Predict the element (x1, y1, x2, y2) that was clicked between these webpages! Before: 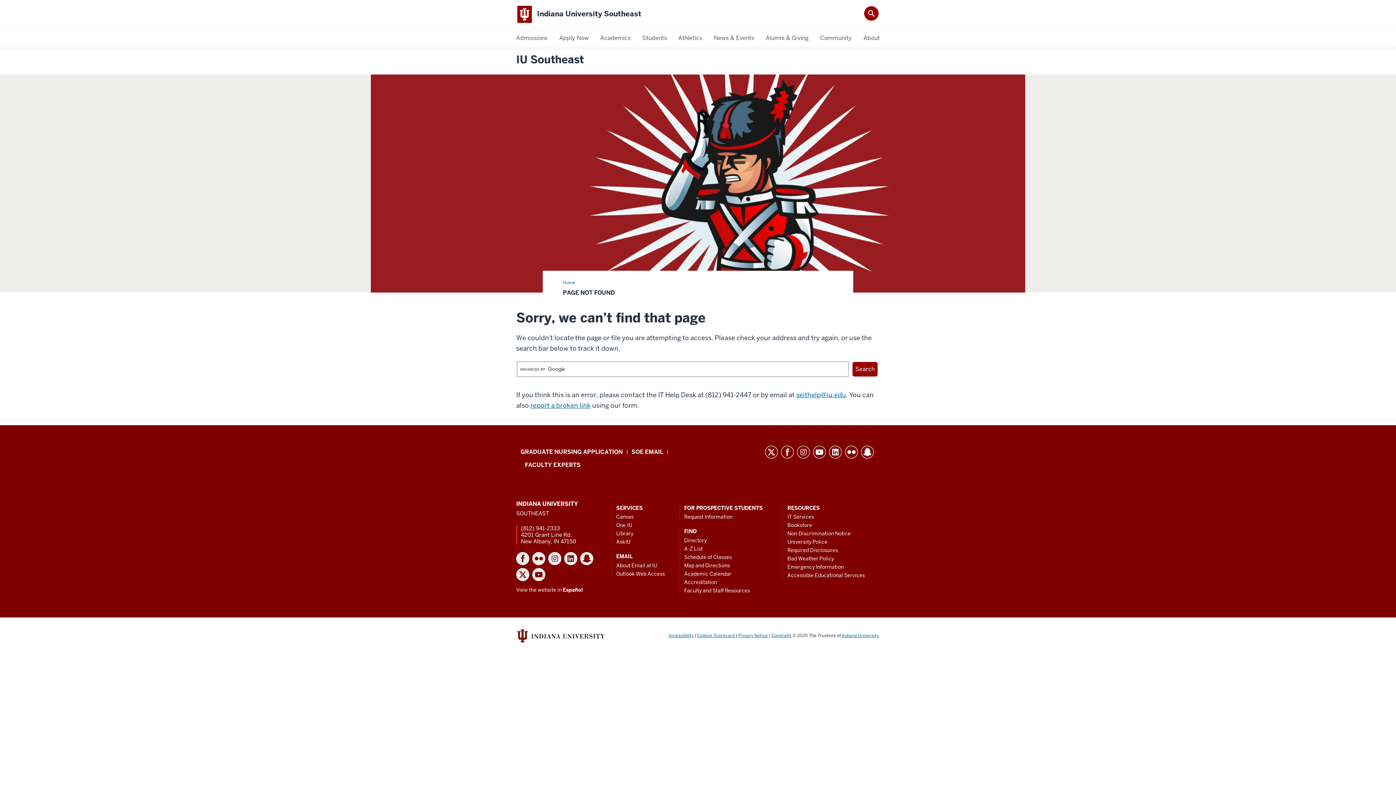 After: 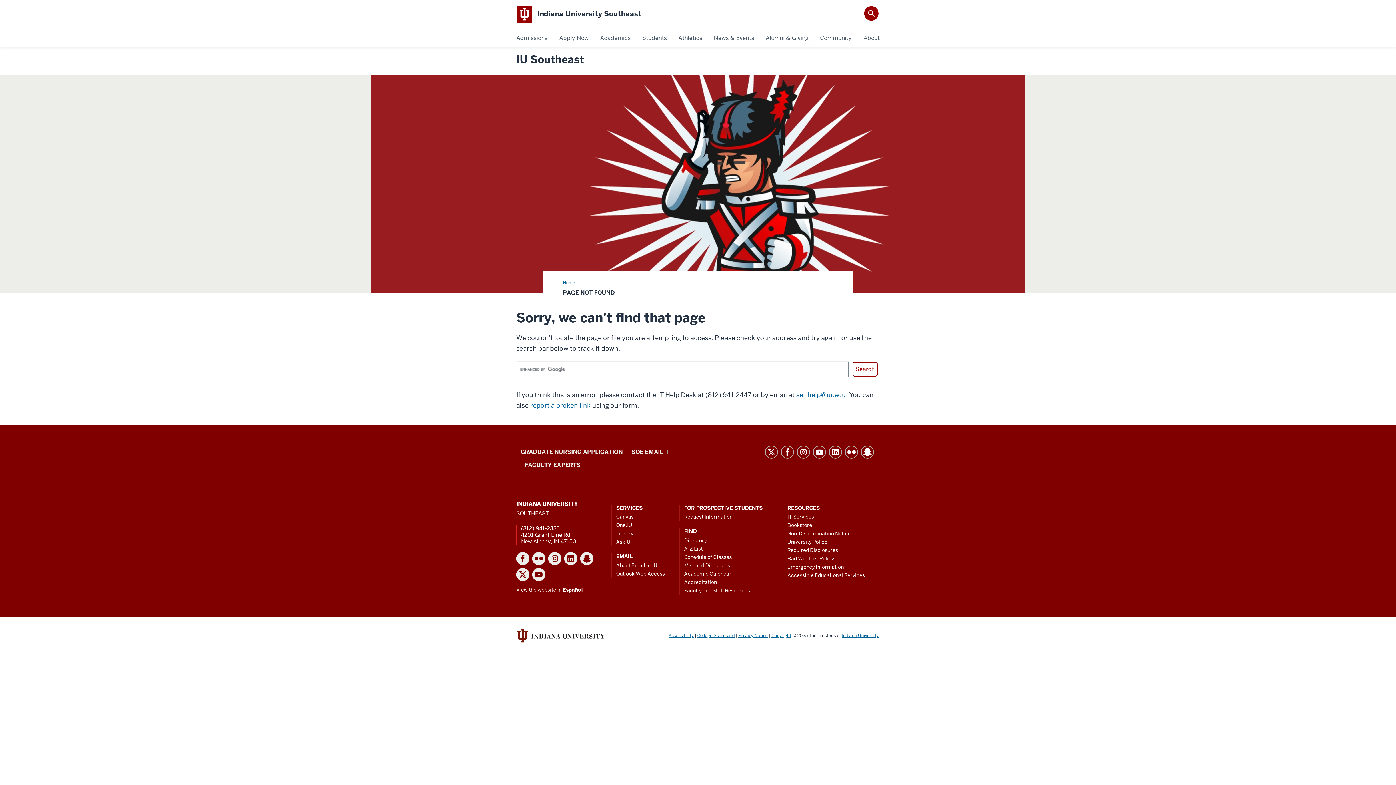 Action: bbox: (852, 362, 877, 376) label: Search